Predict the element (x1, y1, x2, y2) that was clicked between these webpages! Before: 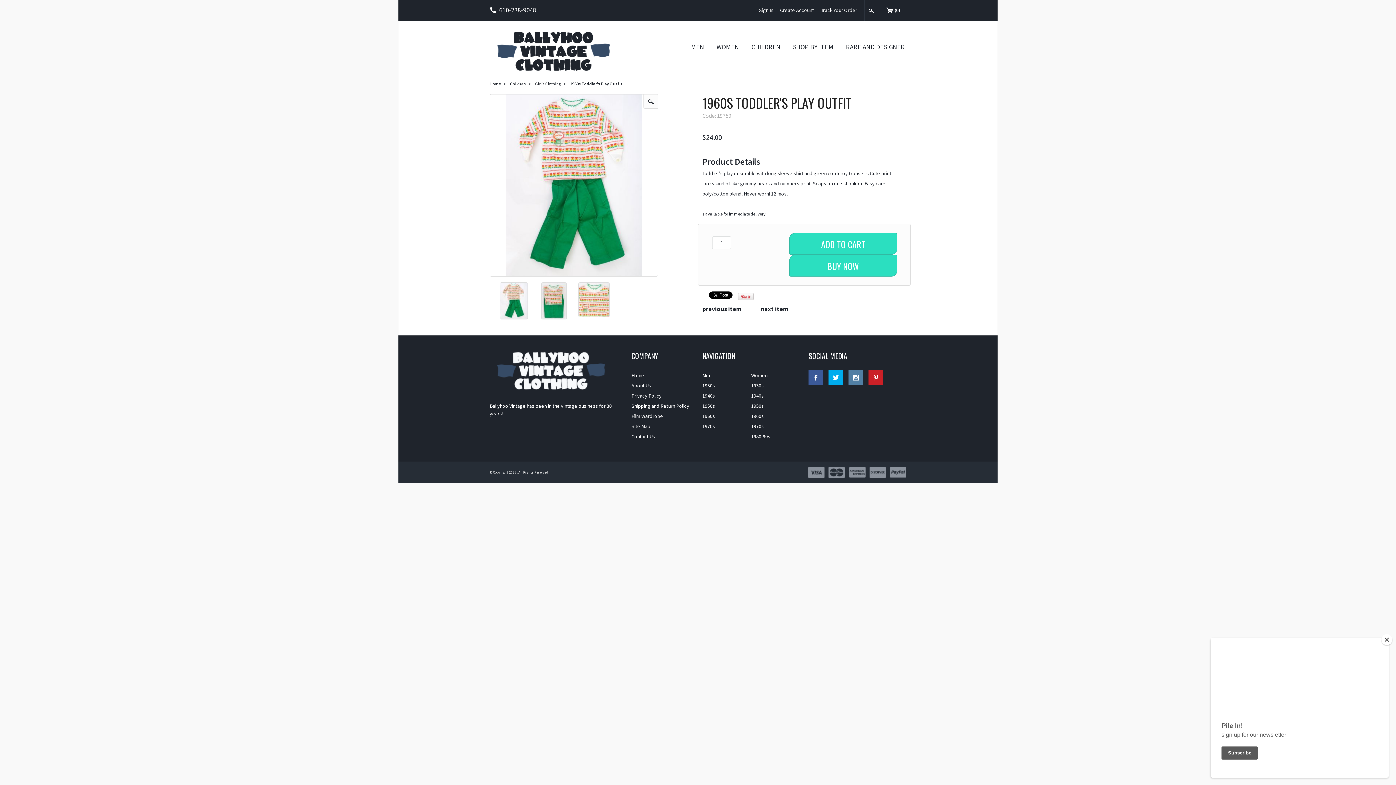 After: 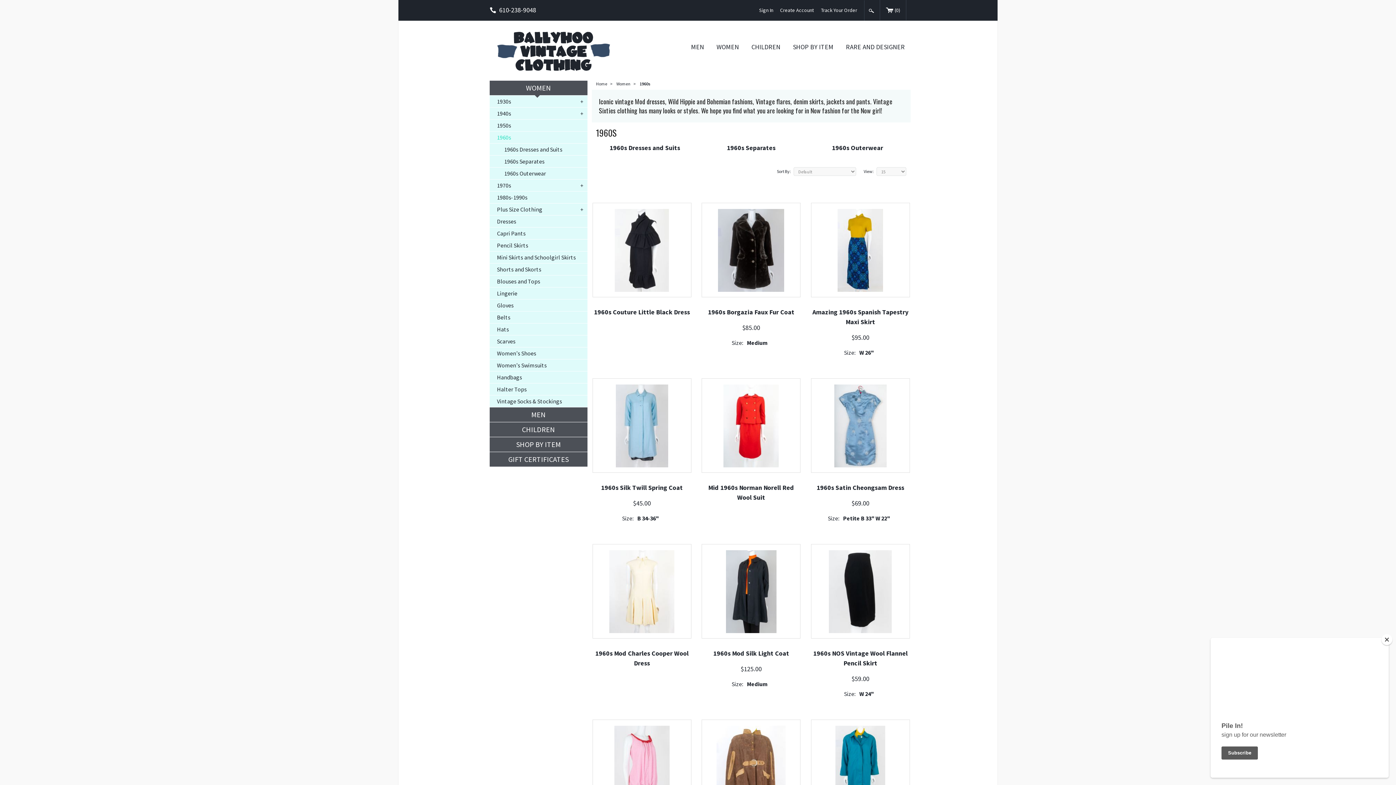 Action: label: 1960s bbox: (751, 411, 800, 421)